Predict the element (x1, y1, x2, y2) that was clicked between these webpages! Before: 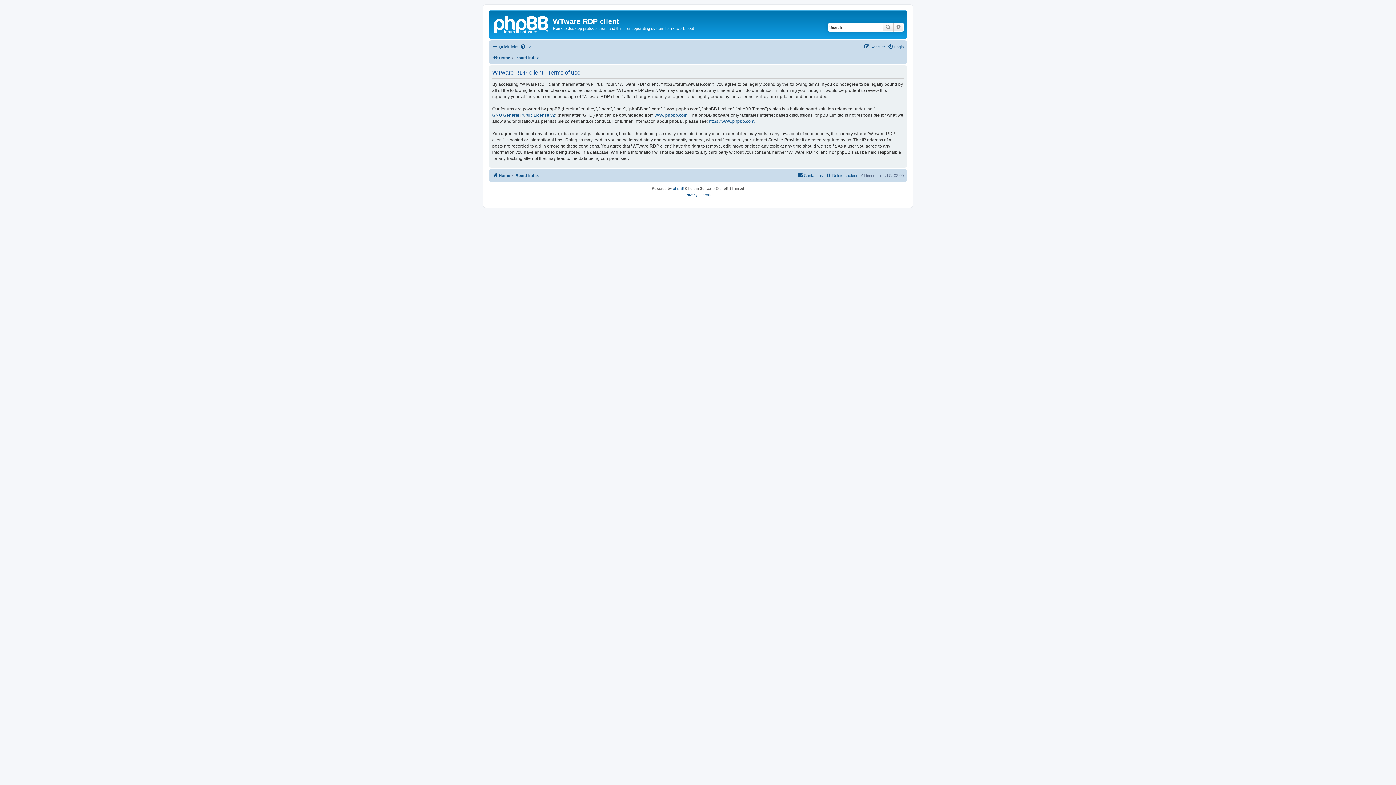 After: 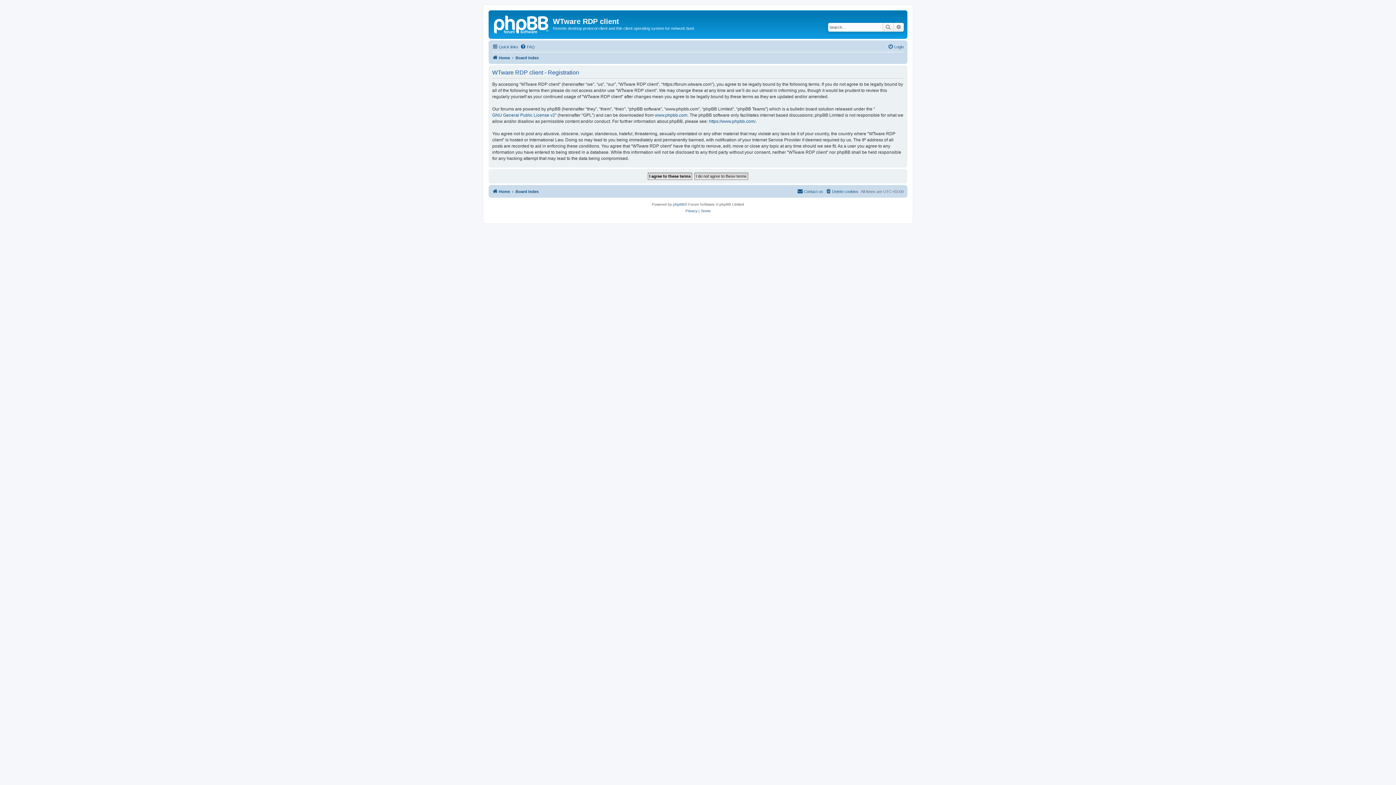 Action: bbox: (864, 42, 885, 51) label: Register